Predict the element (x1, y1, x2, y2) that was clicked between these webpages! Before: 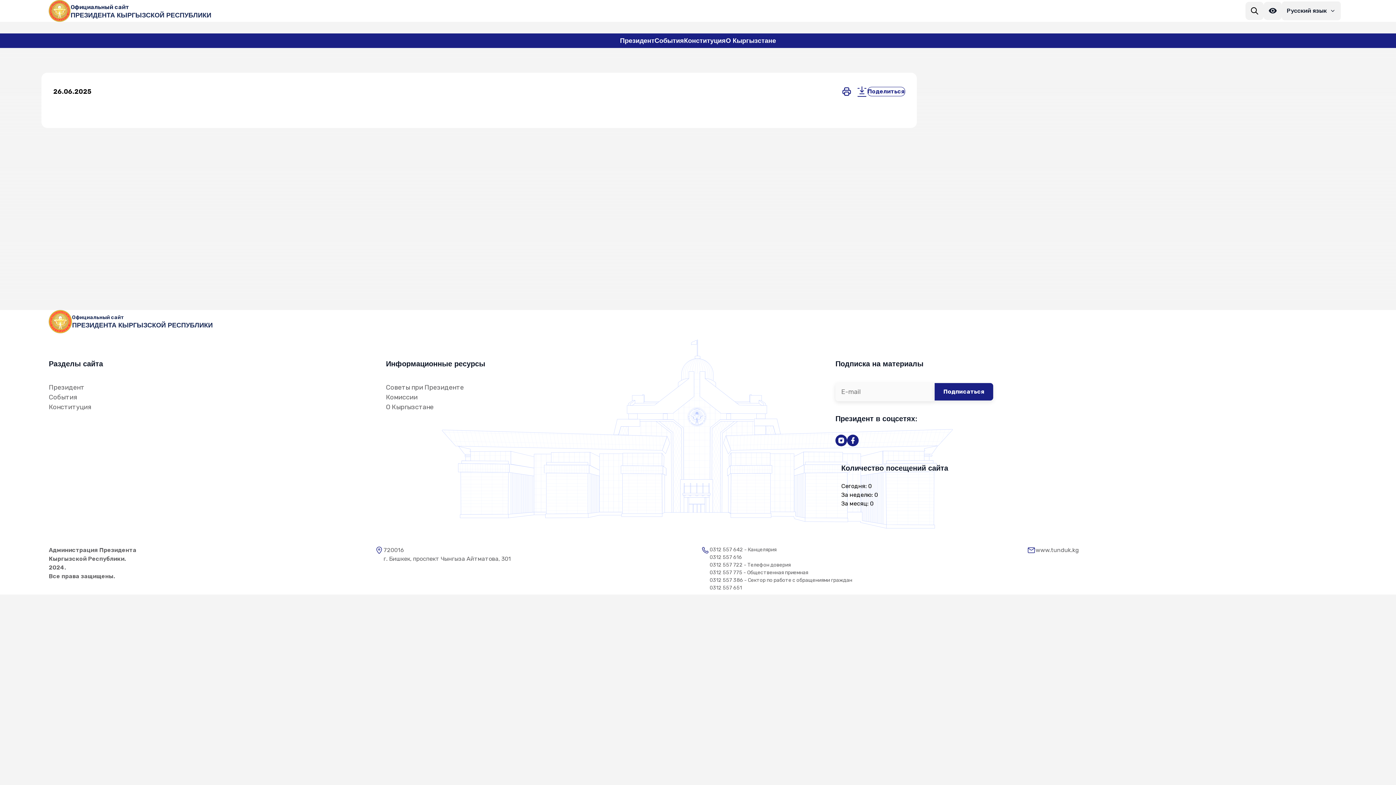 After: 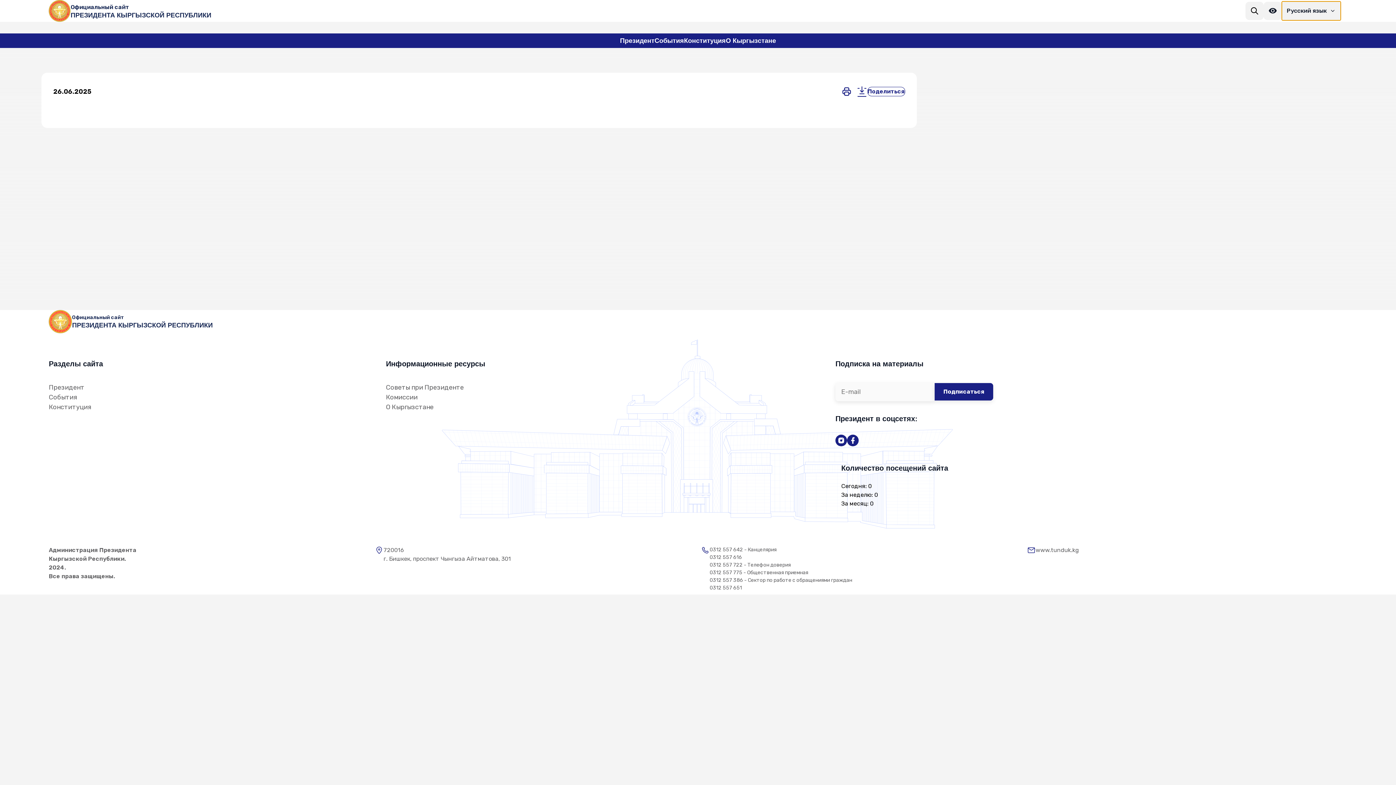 Action: label: Русский язык bbox: (77, 56, 114, 71)